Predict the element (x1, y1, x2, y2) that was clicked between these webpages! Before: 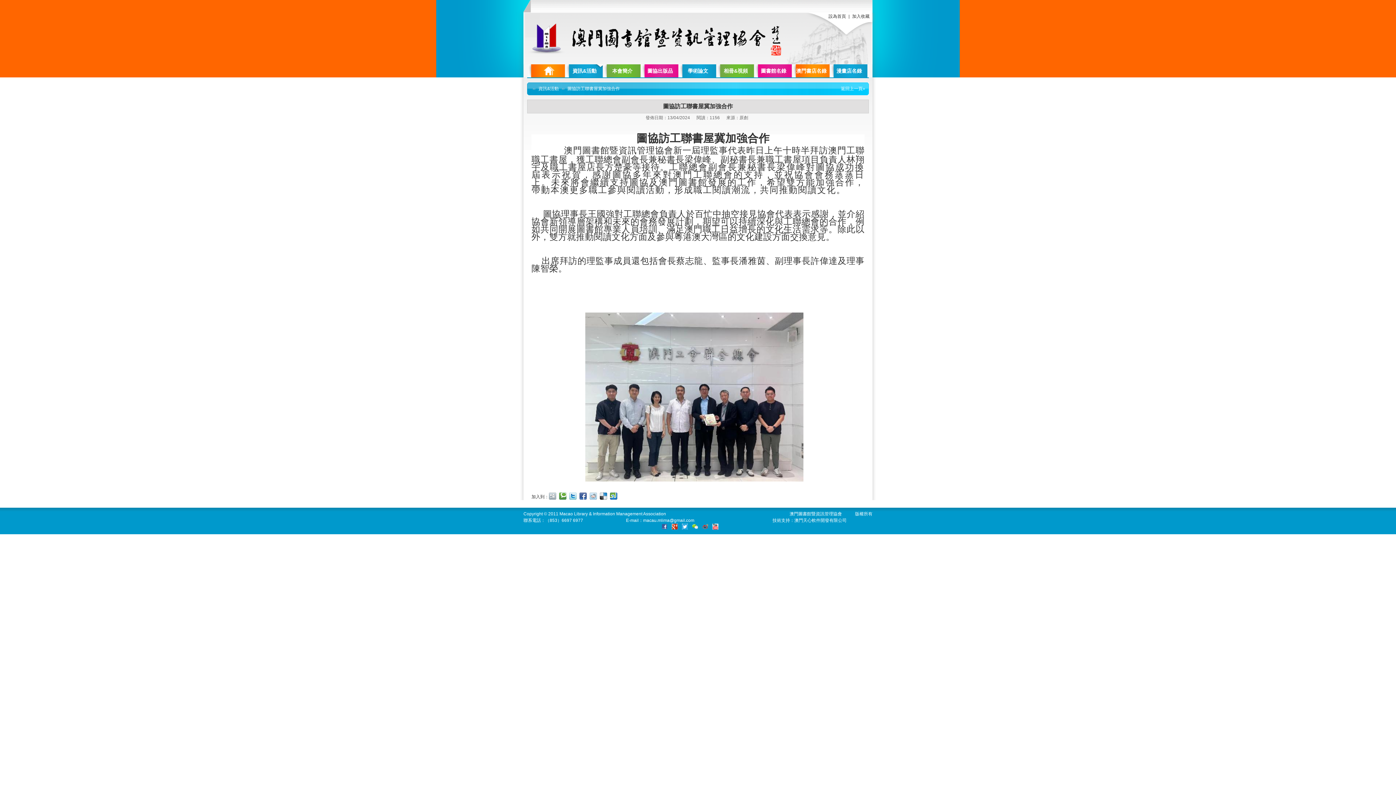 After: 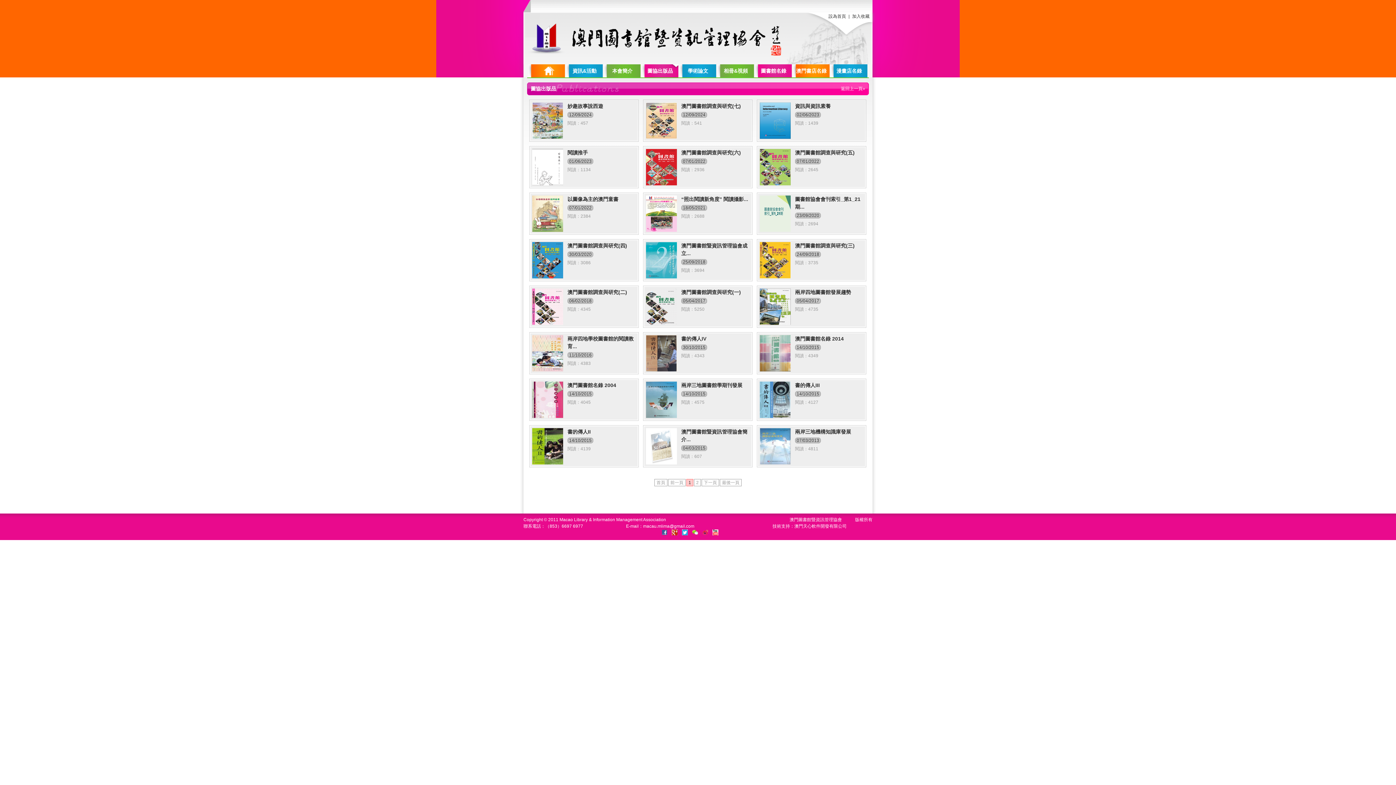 Action: bbox: (642, 64, 678, 77) label: 圖協出版品